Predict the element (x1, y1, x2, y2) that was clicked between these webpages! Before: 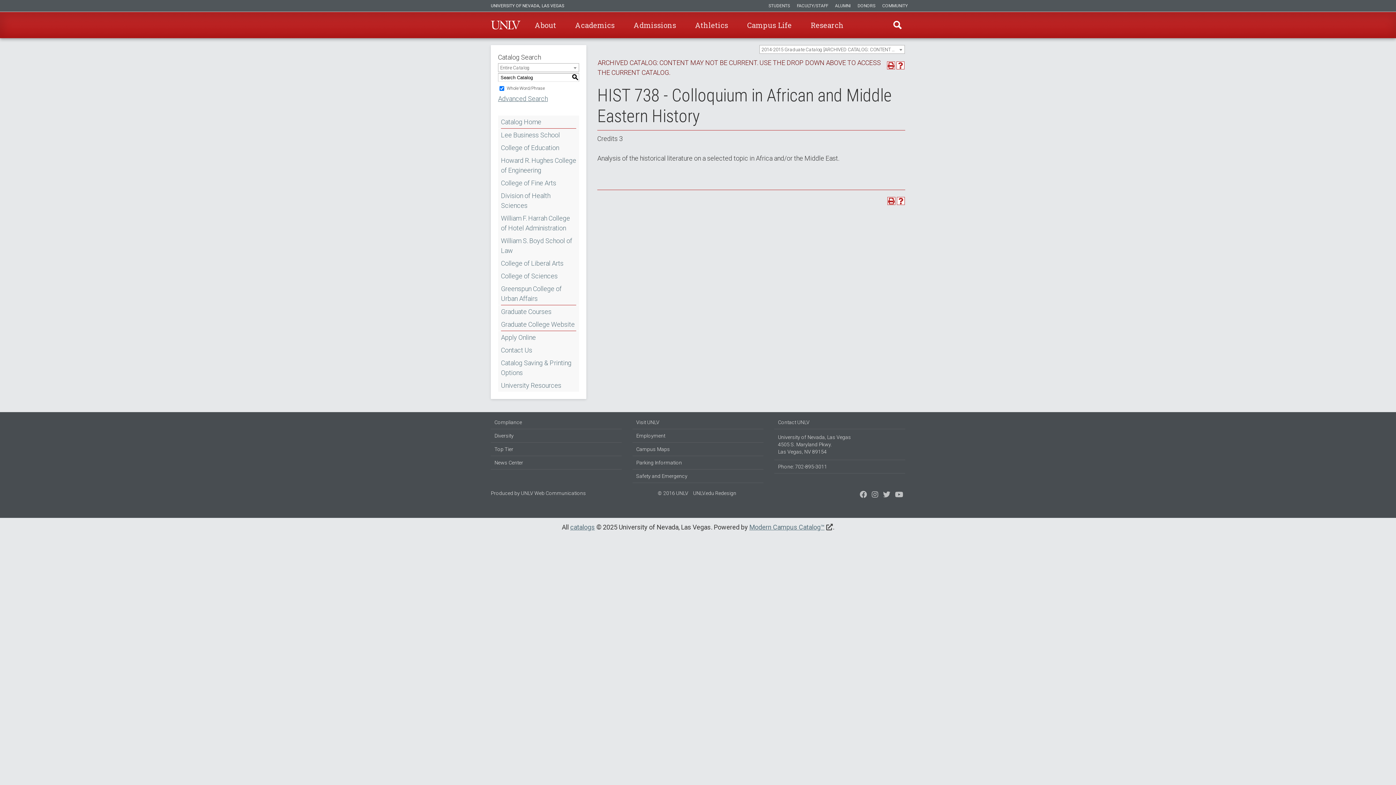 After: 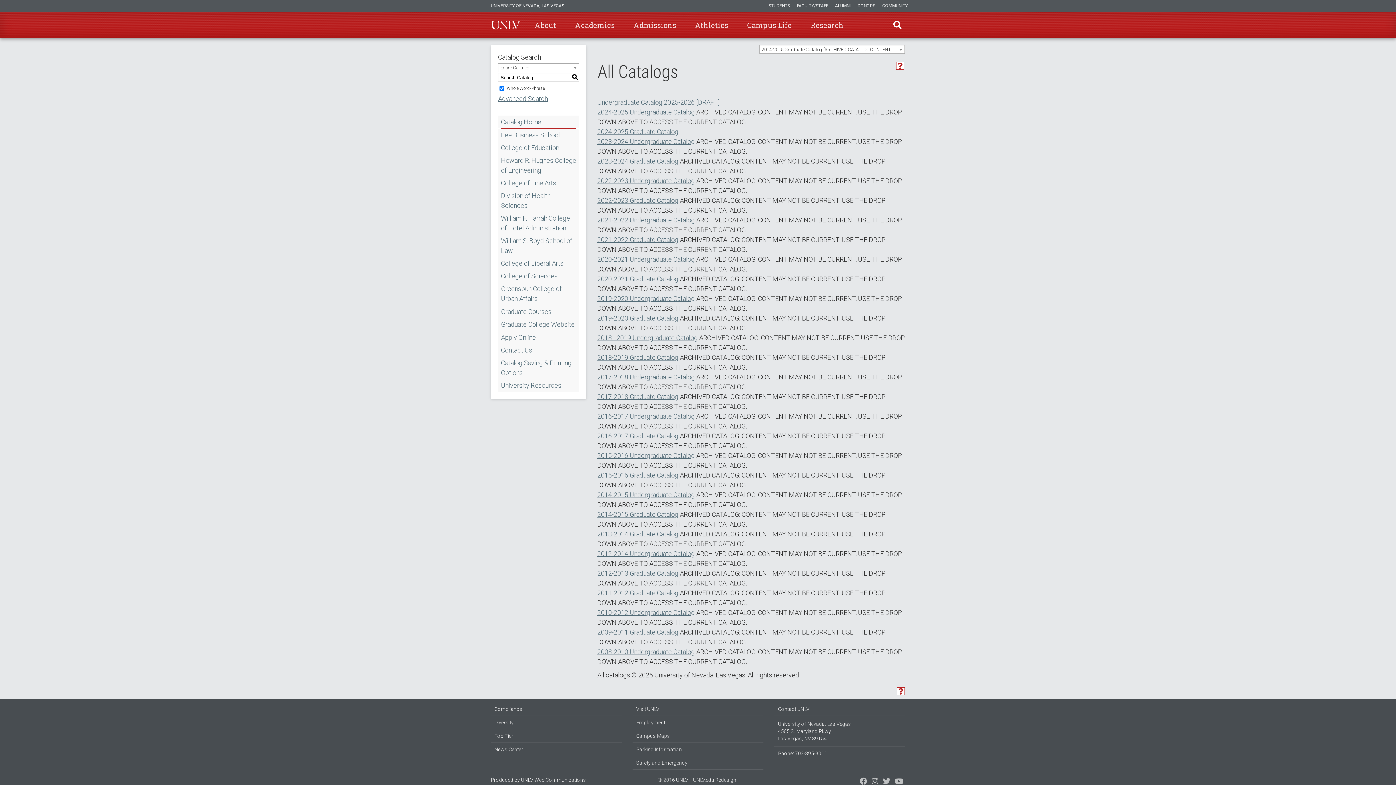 Action: label: catalogs bbox: (570, 523, 595, 531)